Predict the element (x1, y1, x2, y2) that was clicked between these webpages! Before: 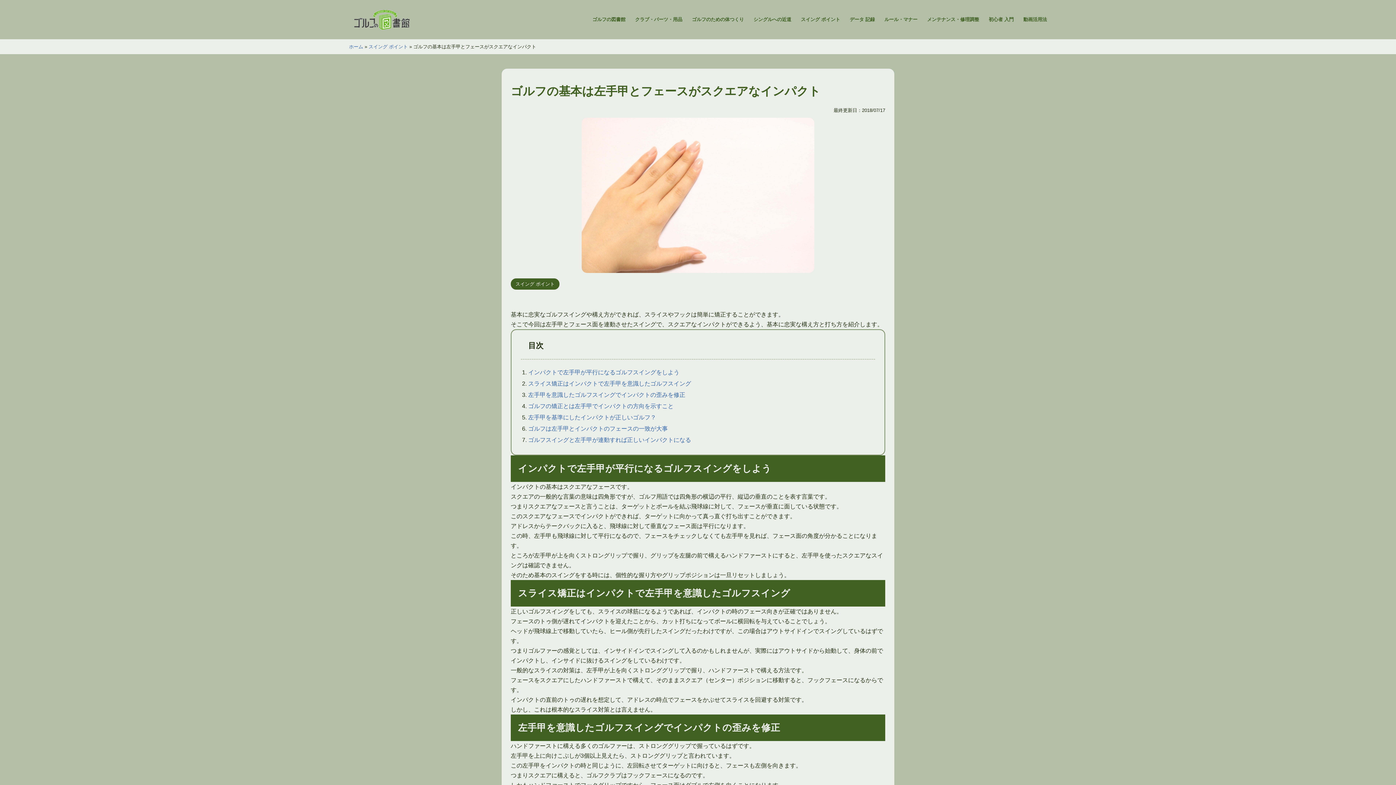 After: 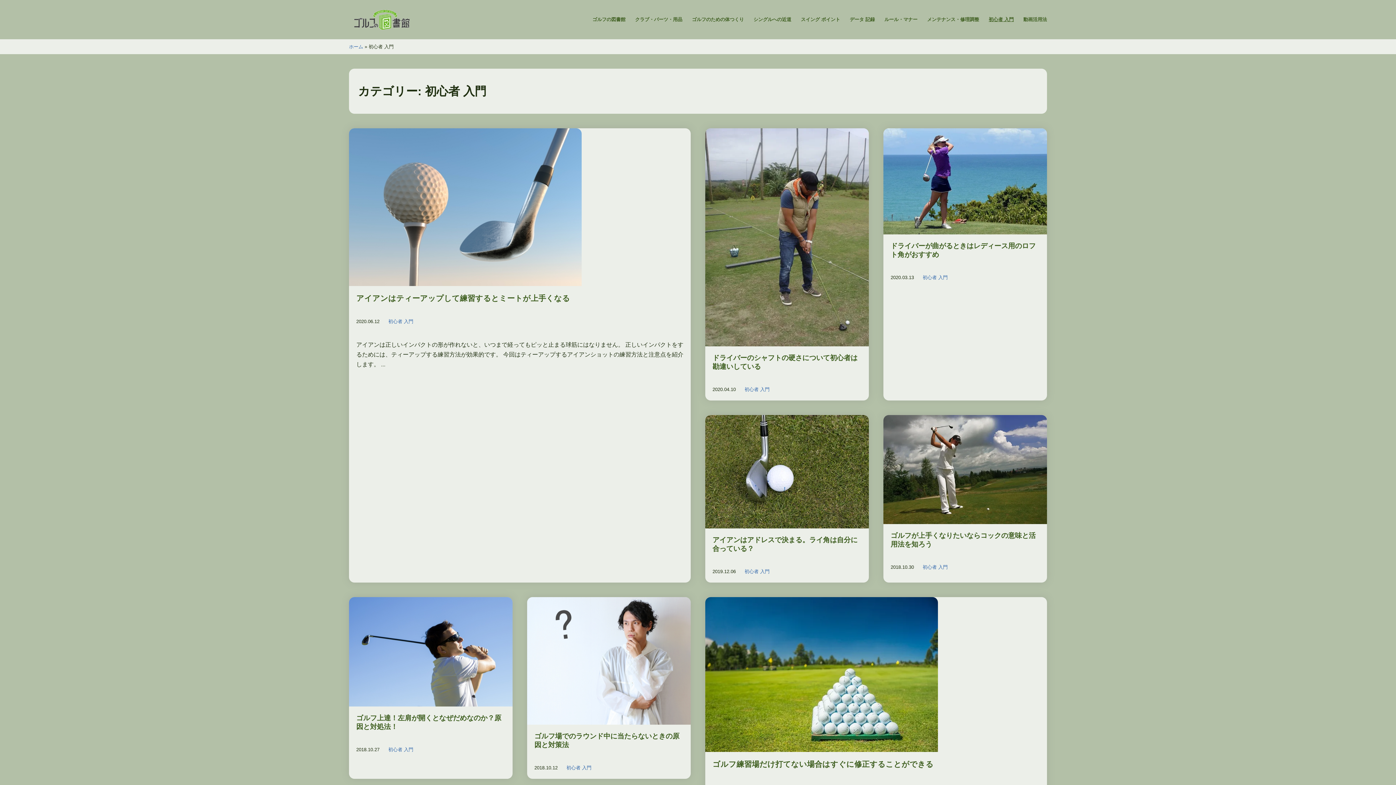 Action: label: 初心者 入門 bbox: (984, 12, 1018, 27)